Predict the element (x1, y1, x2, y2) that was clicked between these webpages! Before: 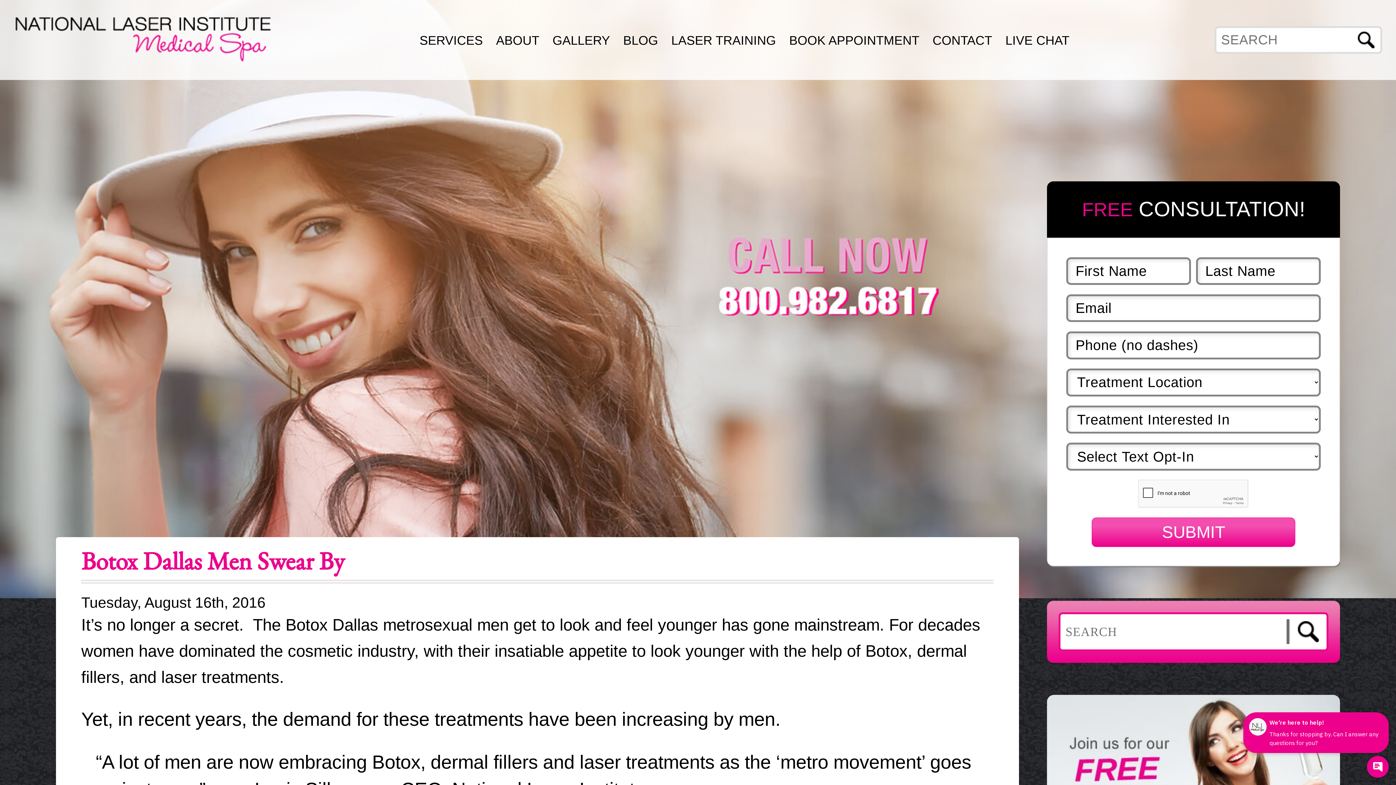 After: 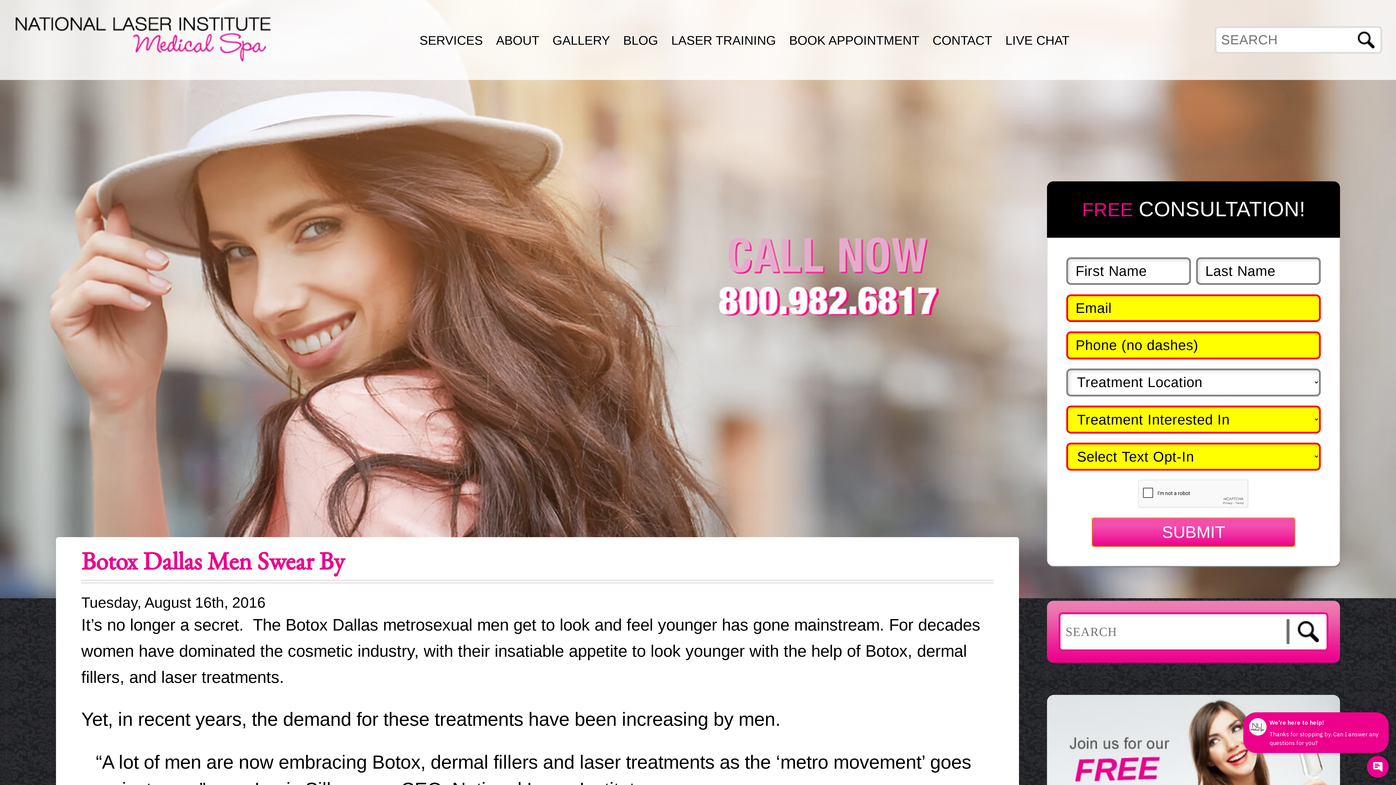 Action: label: SUBMIT bbox: (1092, 517, 1295, 547)